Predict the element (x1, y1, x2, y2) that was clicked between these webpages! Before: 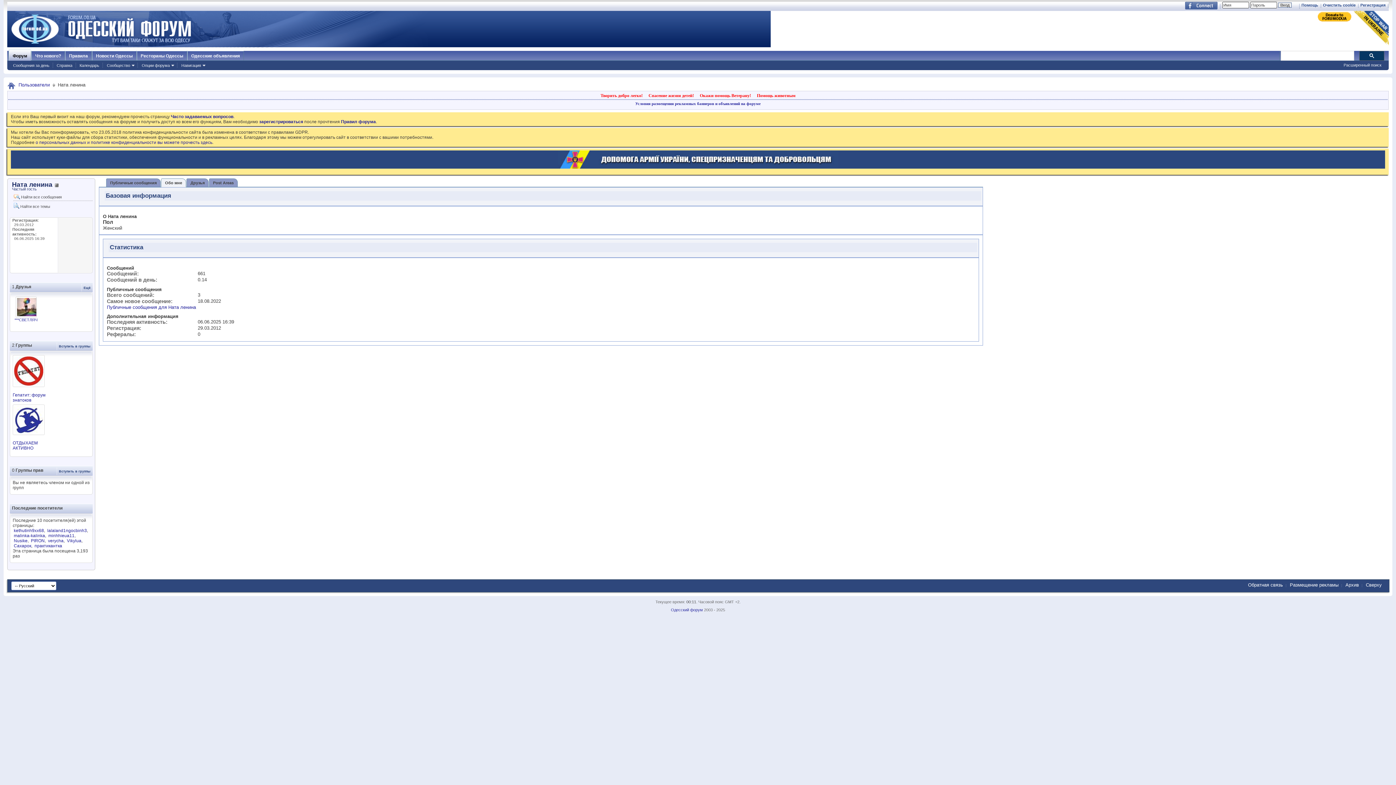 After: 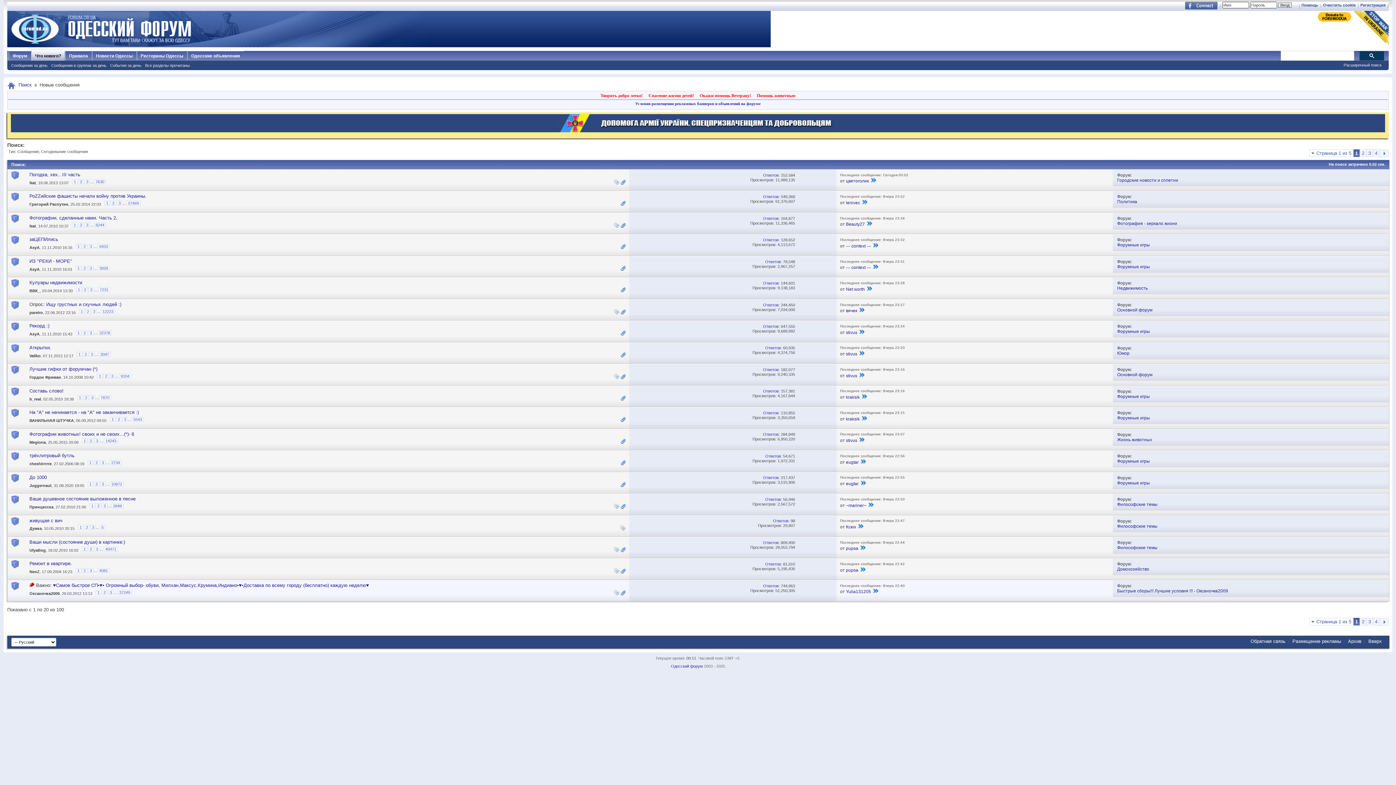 Action: bbox: (11, 62, 51, 68) label: Сообщения за день